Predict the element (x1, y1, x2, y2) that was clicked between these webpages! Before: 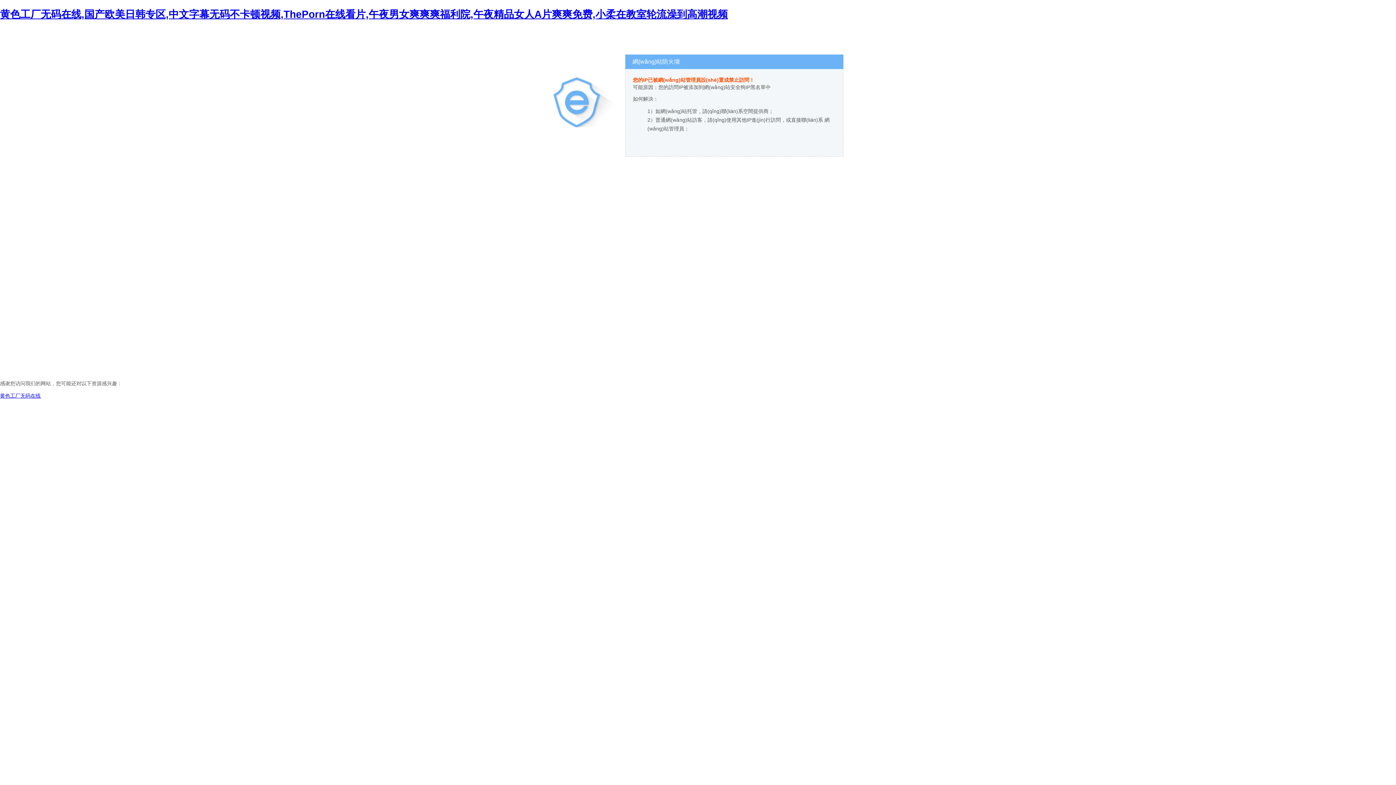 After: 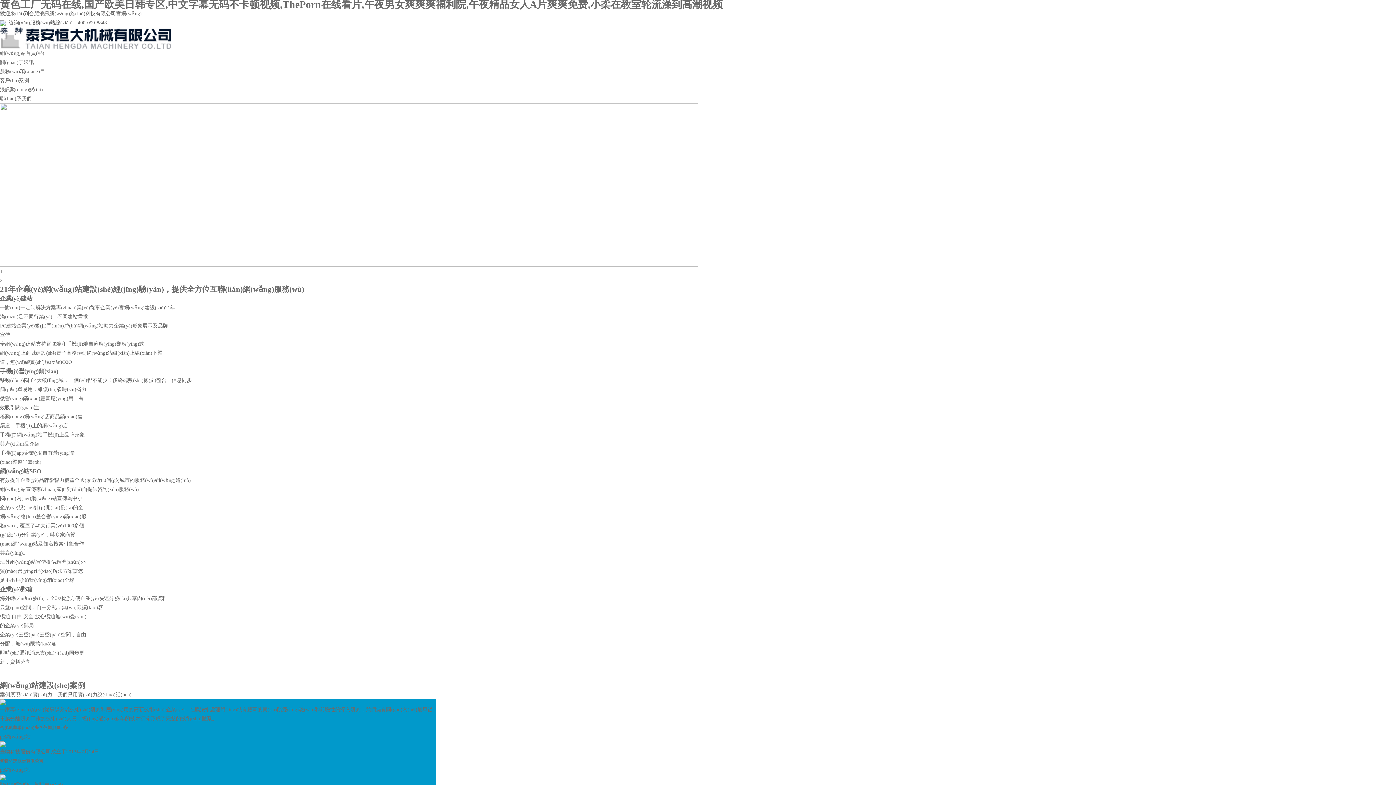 Action: bbox: (0, 392, 40, 398) label: 黄色工厂无码在线